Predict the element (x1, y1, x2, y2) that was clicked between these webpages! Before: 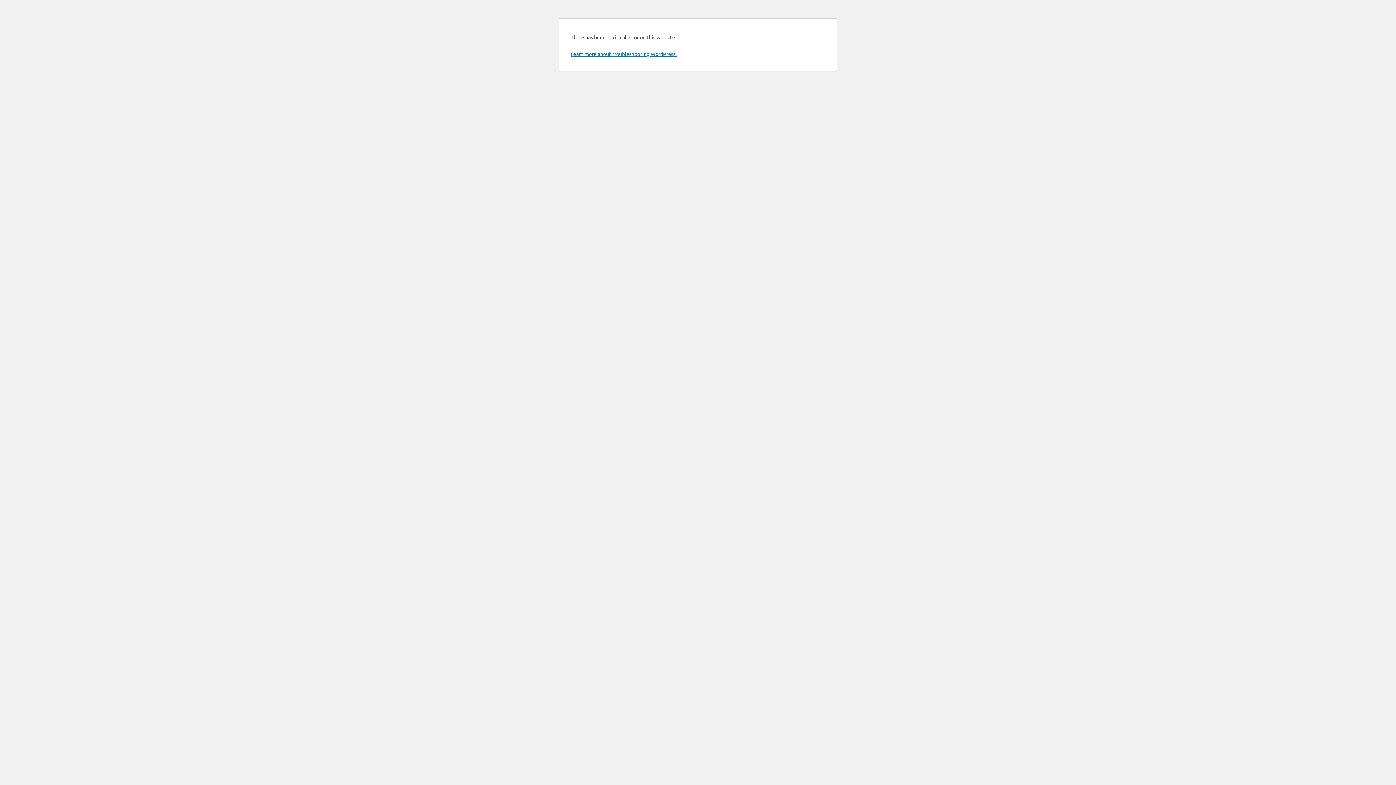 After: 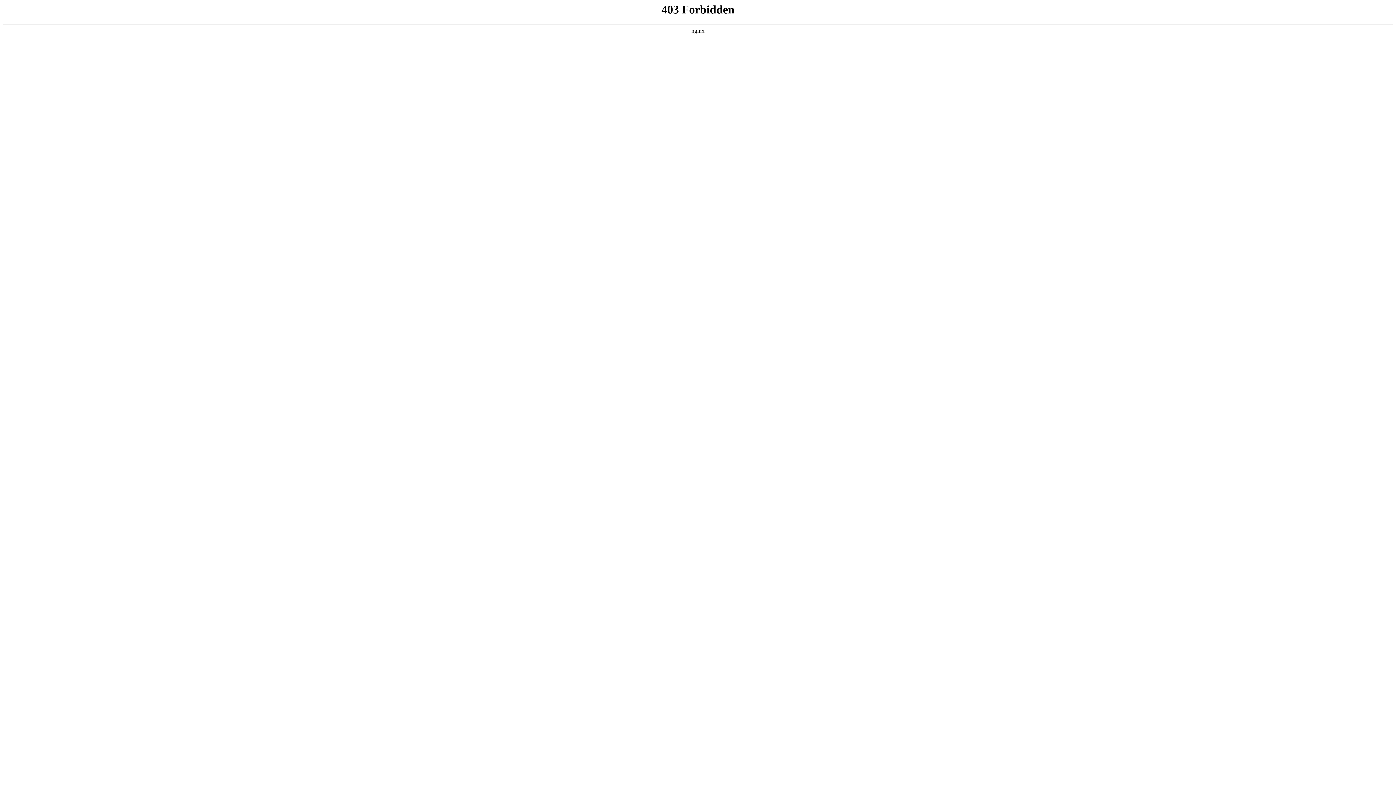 Action: label: Learn more about troubleshooting WordPress. bbox: (570, 50, 676, 57)